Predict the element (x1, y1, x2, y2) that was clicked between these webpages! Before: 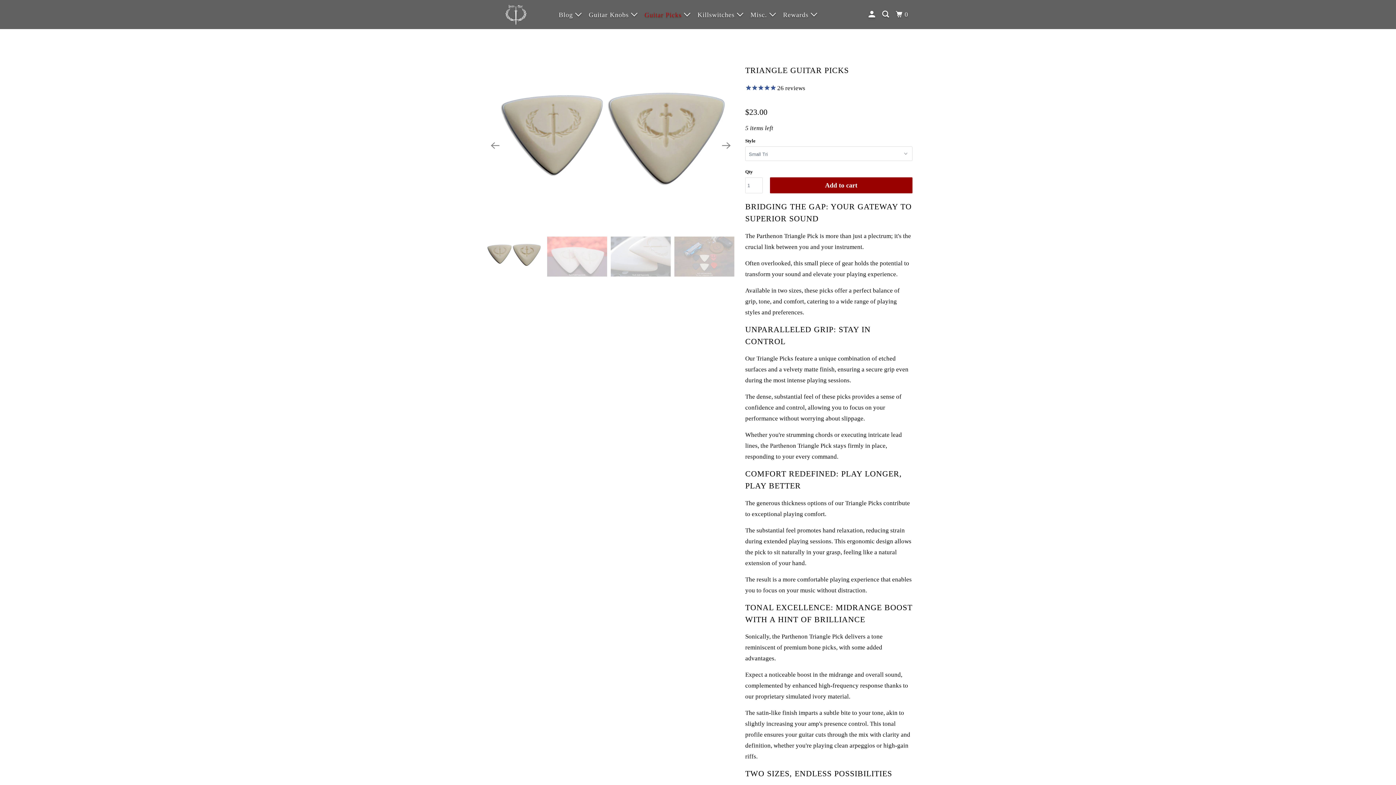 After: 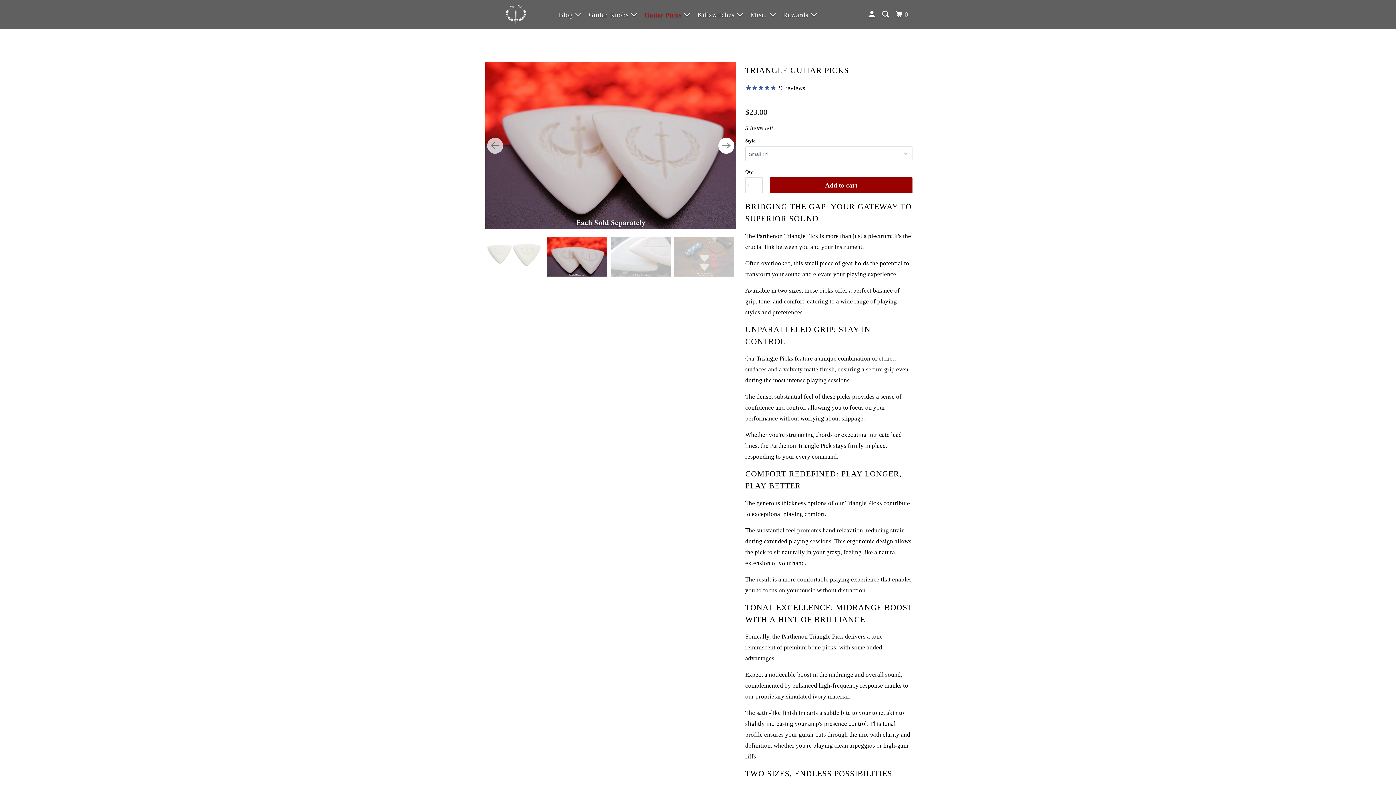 Action: bbox: (718, 137, 734, 153) label: Next